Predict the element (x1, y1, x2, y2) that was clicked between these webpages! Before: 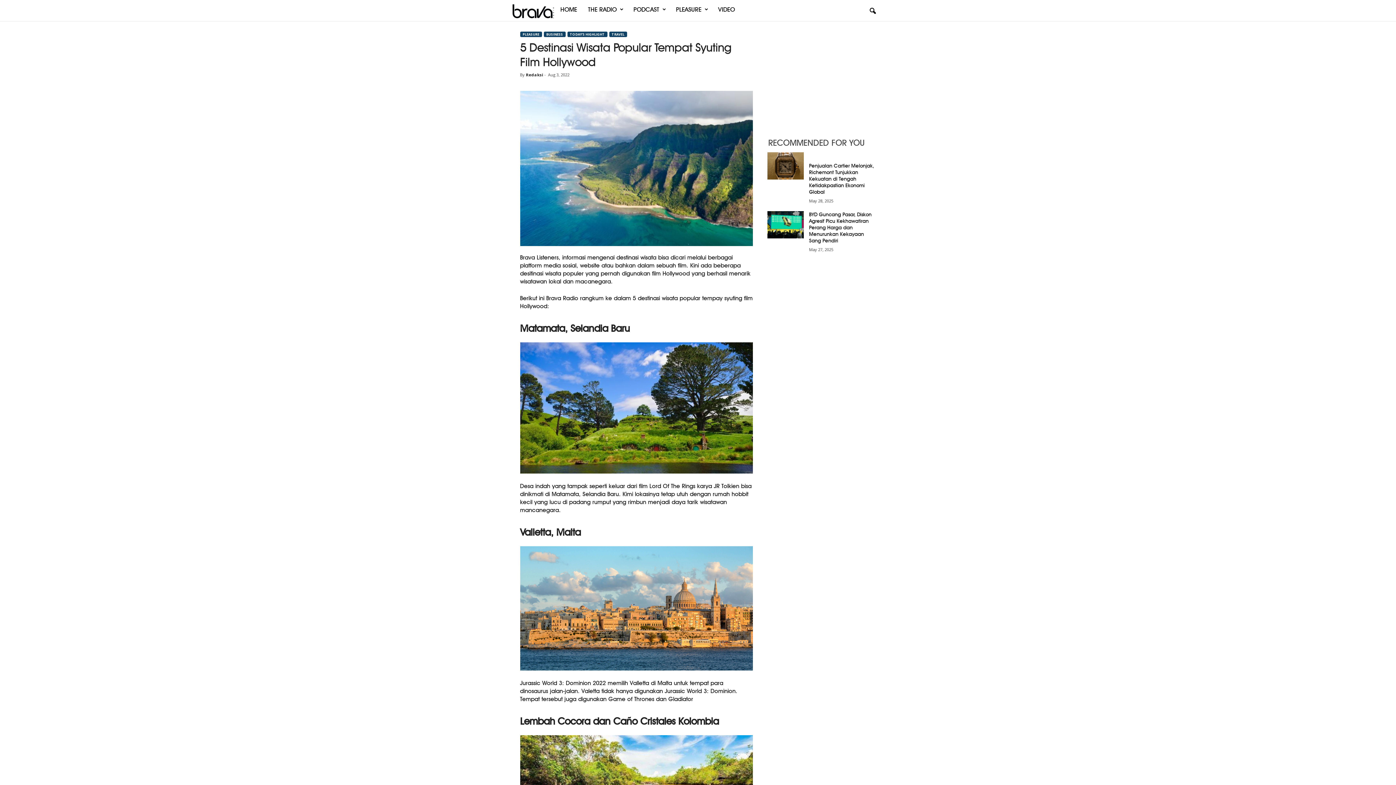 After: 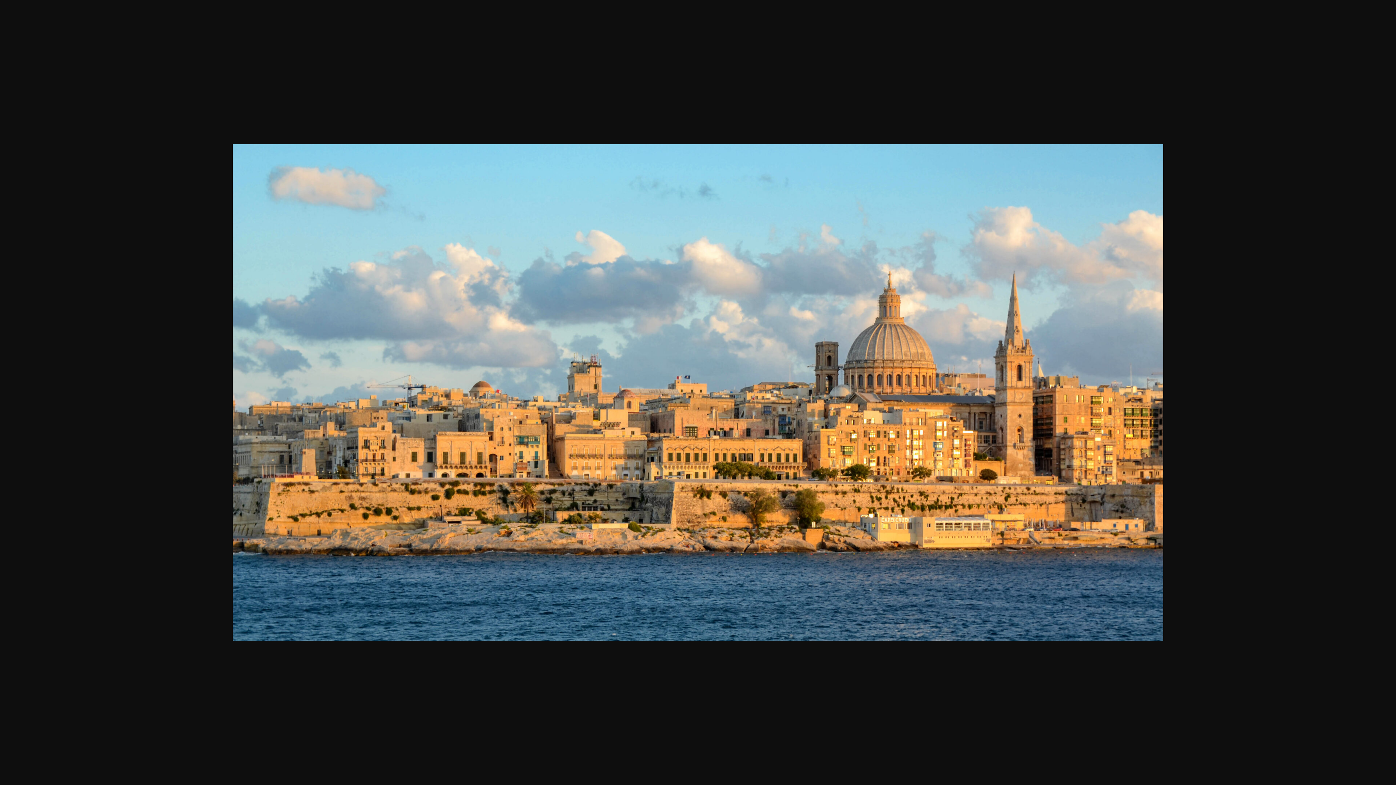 Action: bbox: (520, 546, 752, 670)